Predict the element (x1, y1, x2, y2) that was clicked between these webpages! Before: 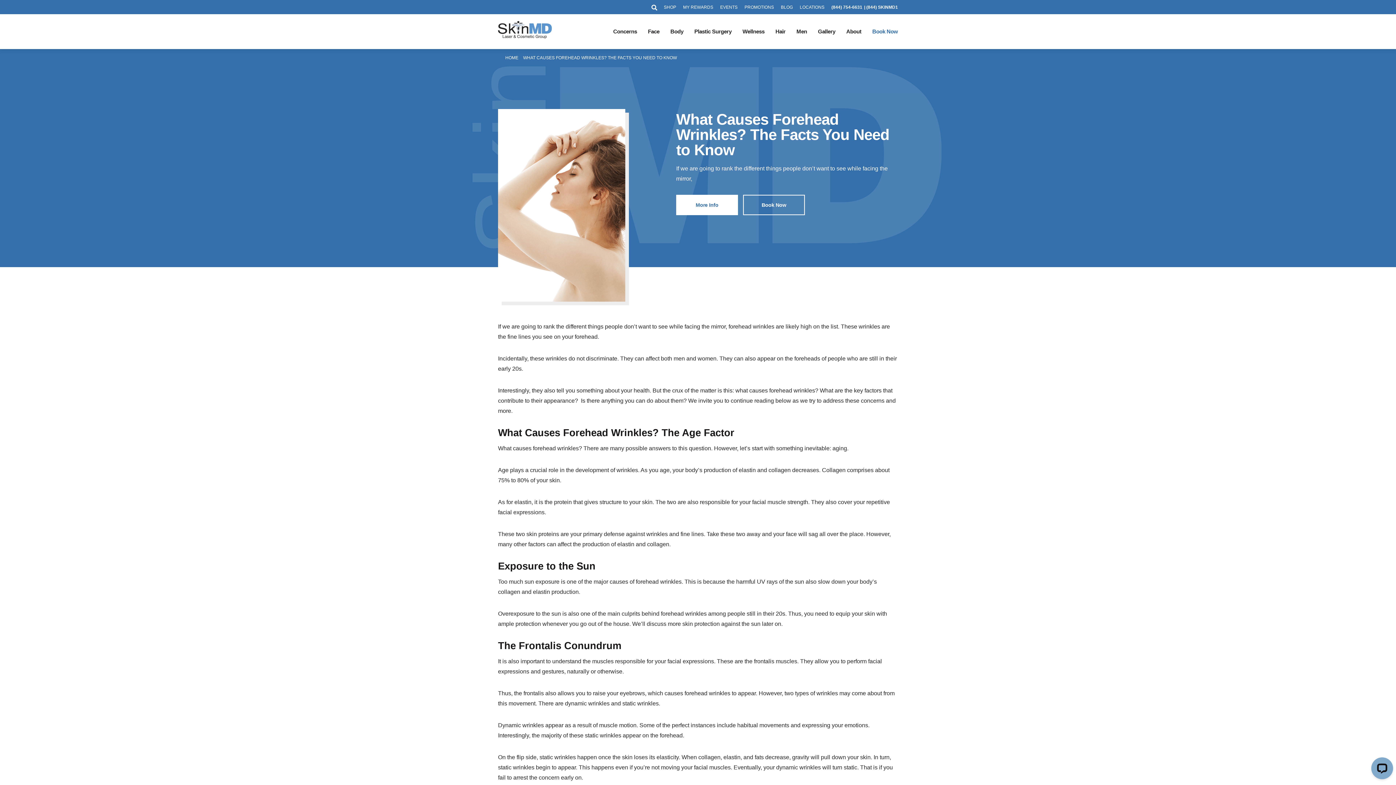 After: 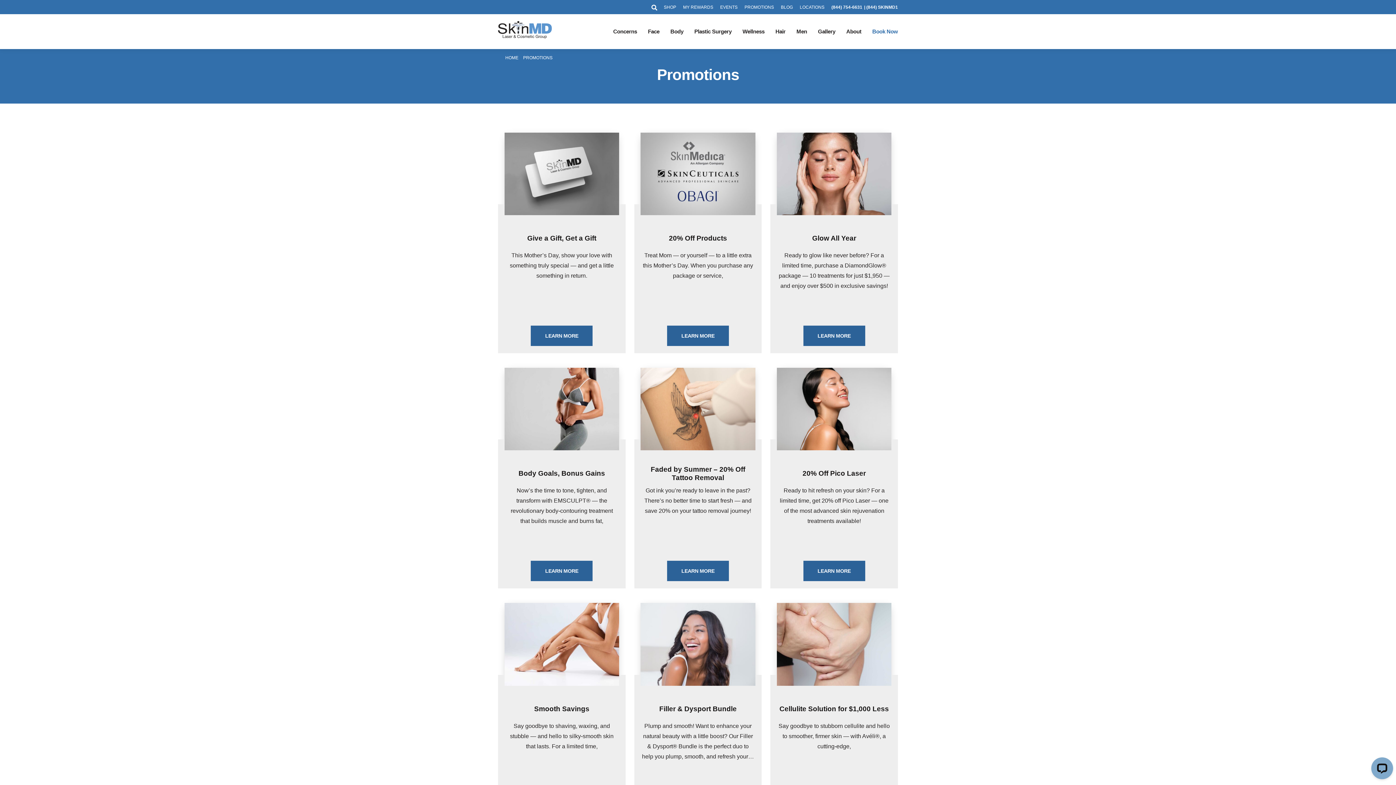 Action: bbox: (744, 4, 774, 9) label: PROMOTIONS